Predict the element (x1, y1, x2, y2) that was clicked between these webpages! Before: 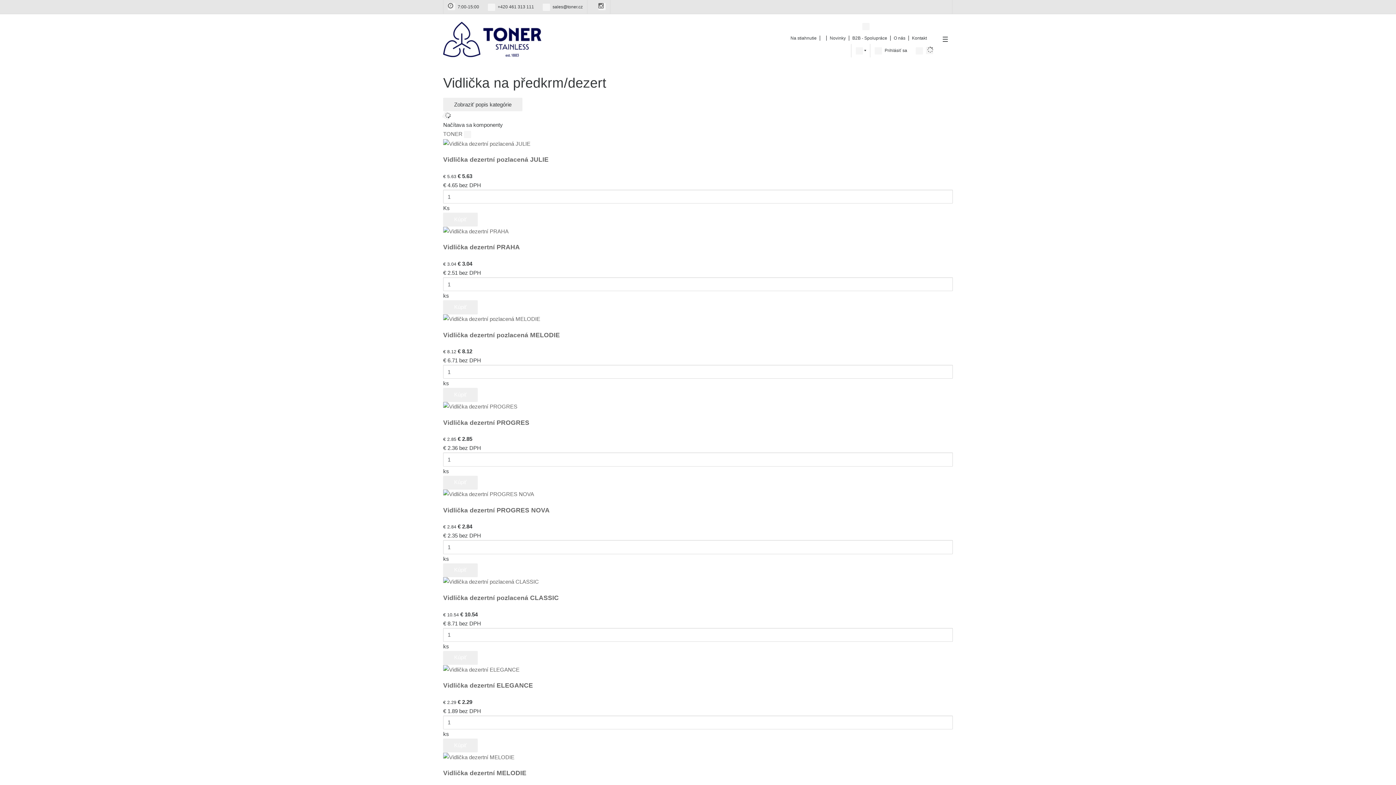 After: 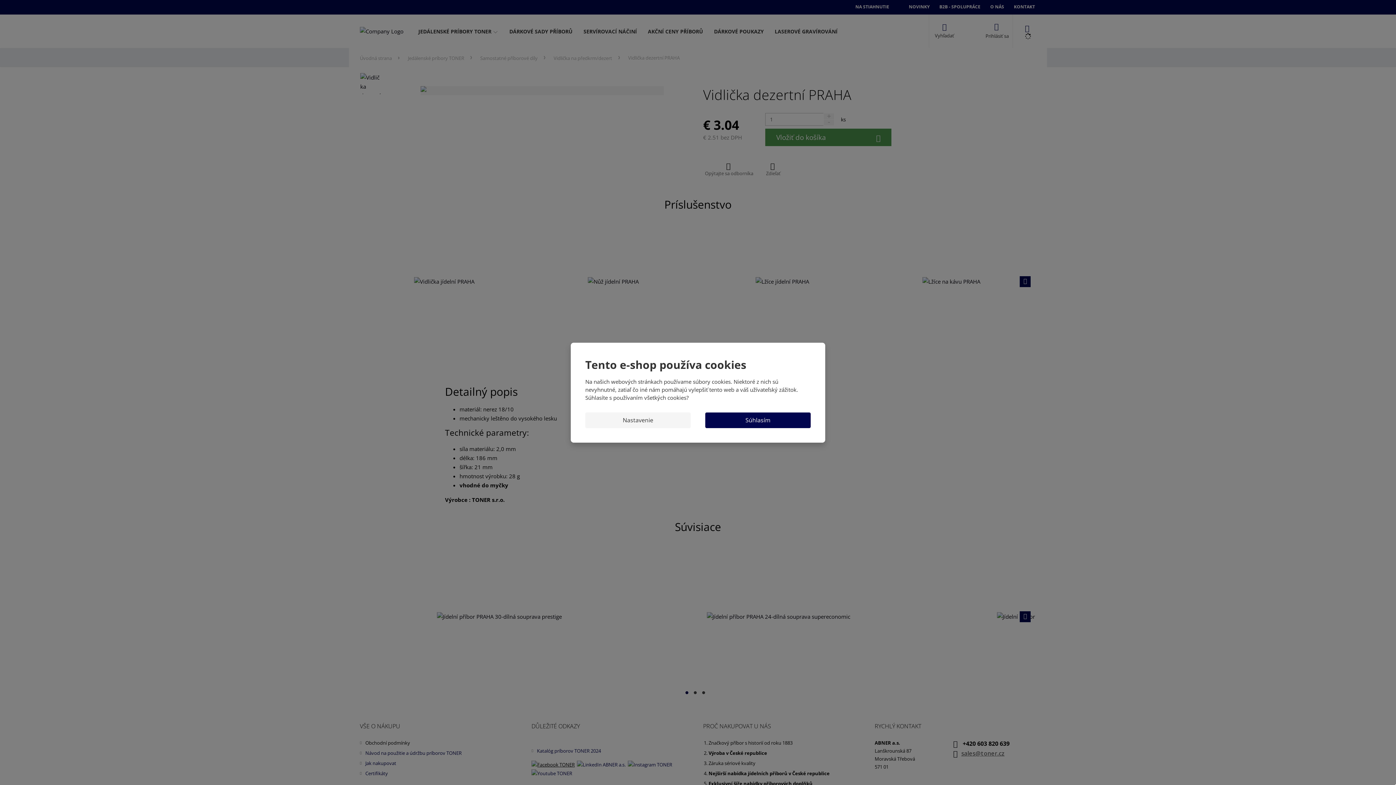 Action: bbox: (443, 227, 508, 233)